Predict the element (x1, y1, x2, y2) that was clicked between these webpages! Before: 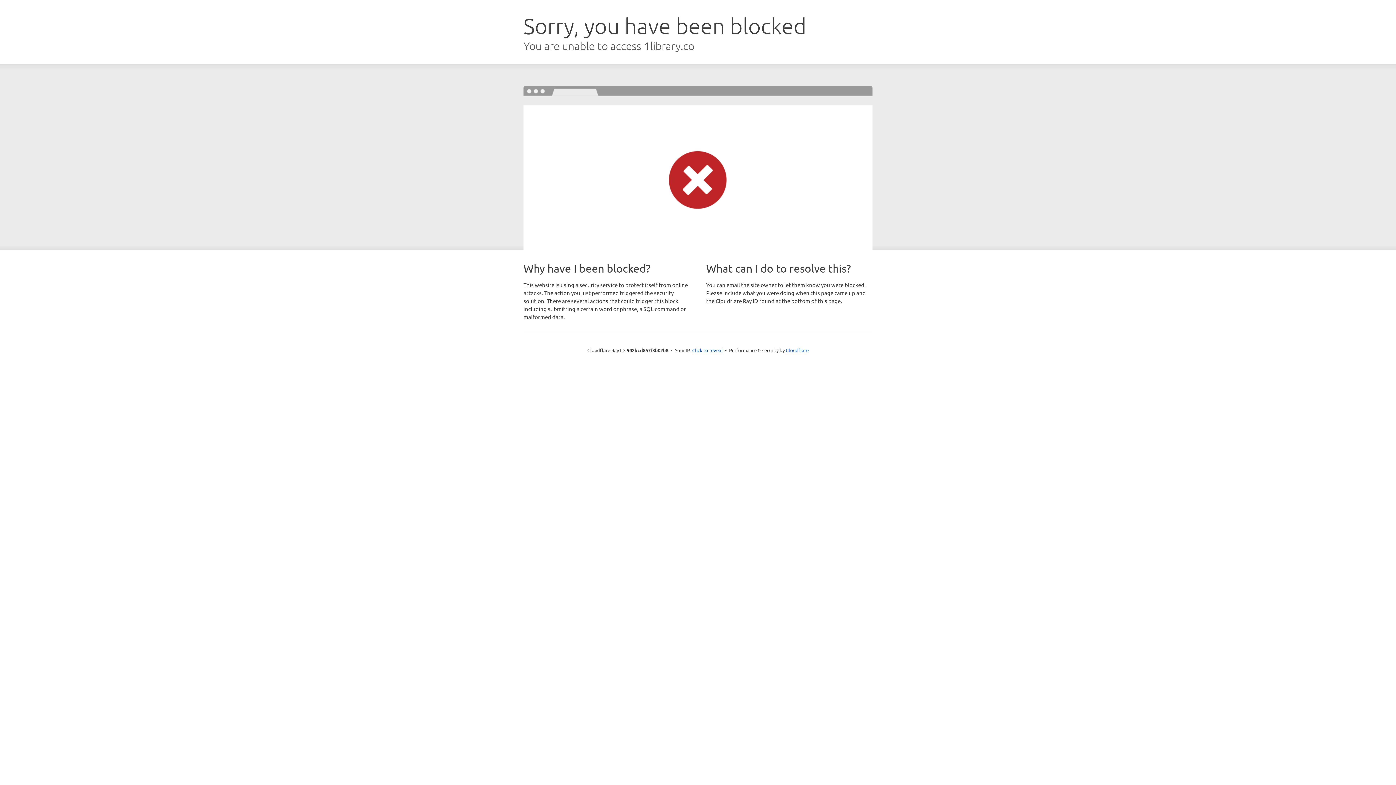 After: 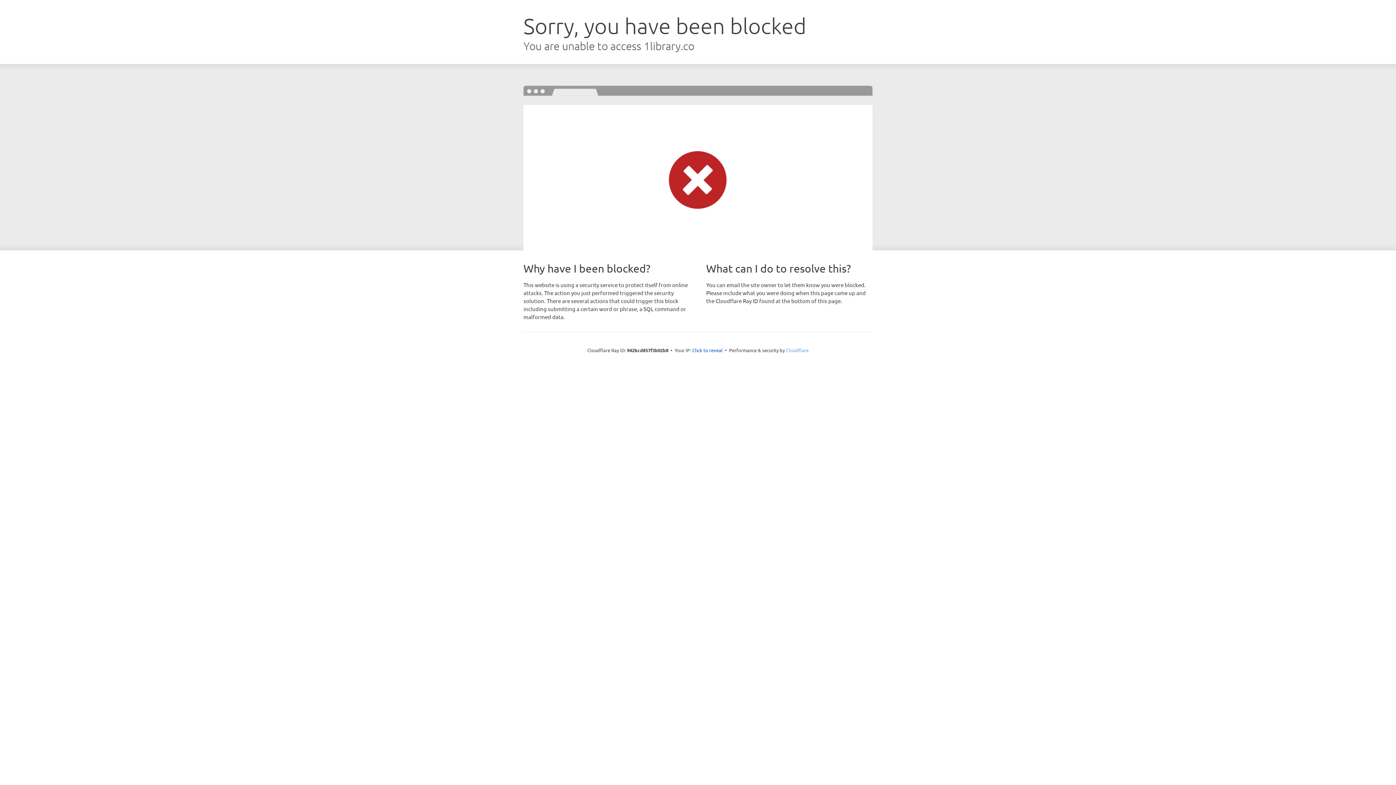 Action: label: Cloudflare bbox: (786, 347, 808, 353)